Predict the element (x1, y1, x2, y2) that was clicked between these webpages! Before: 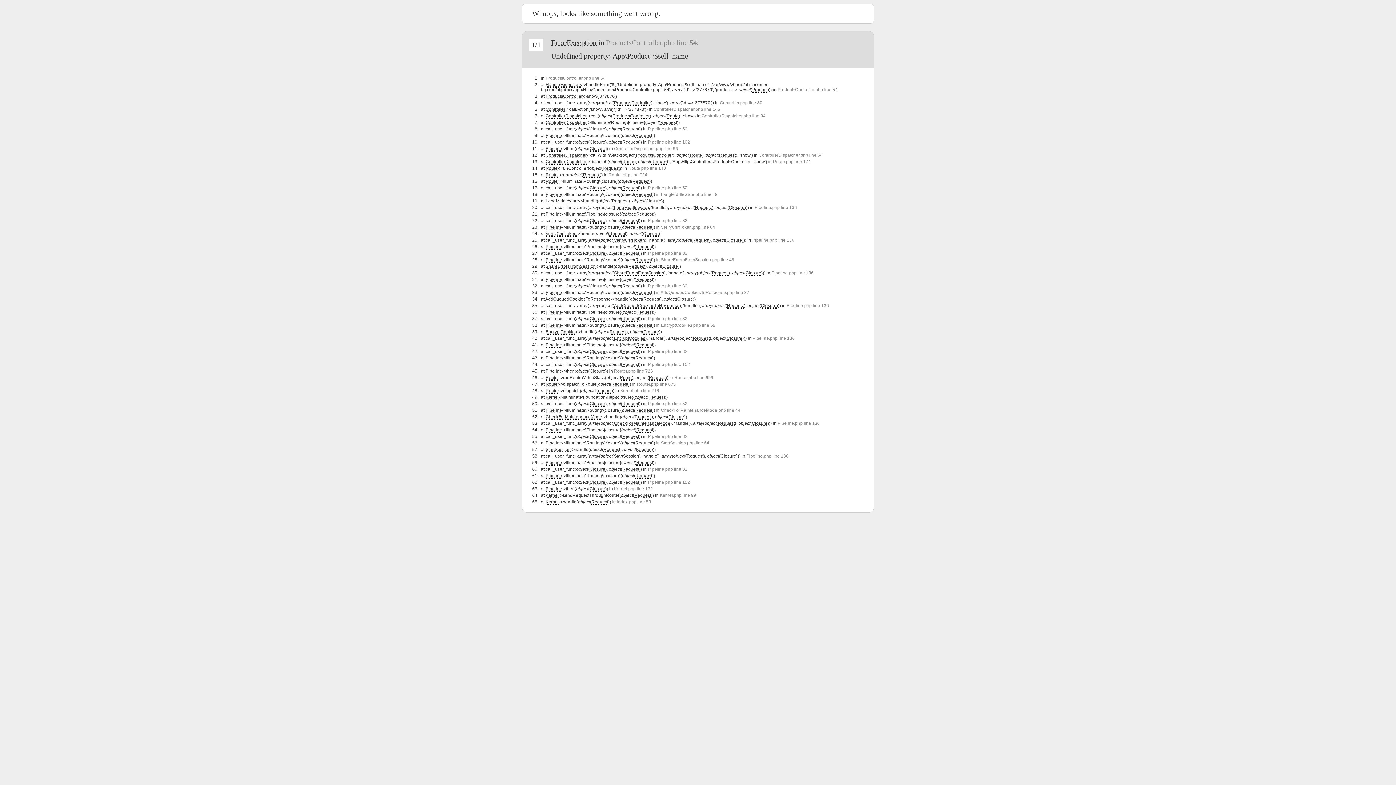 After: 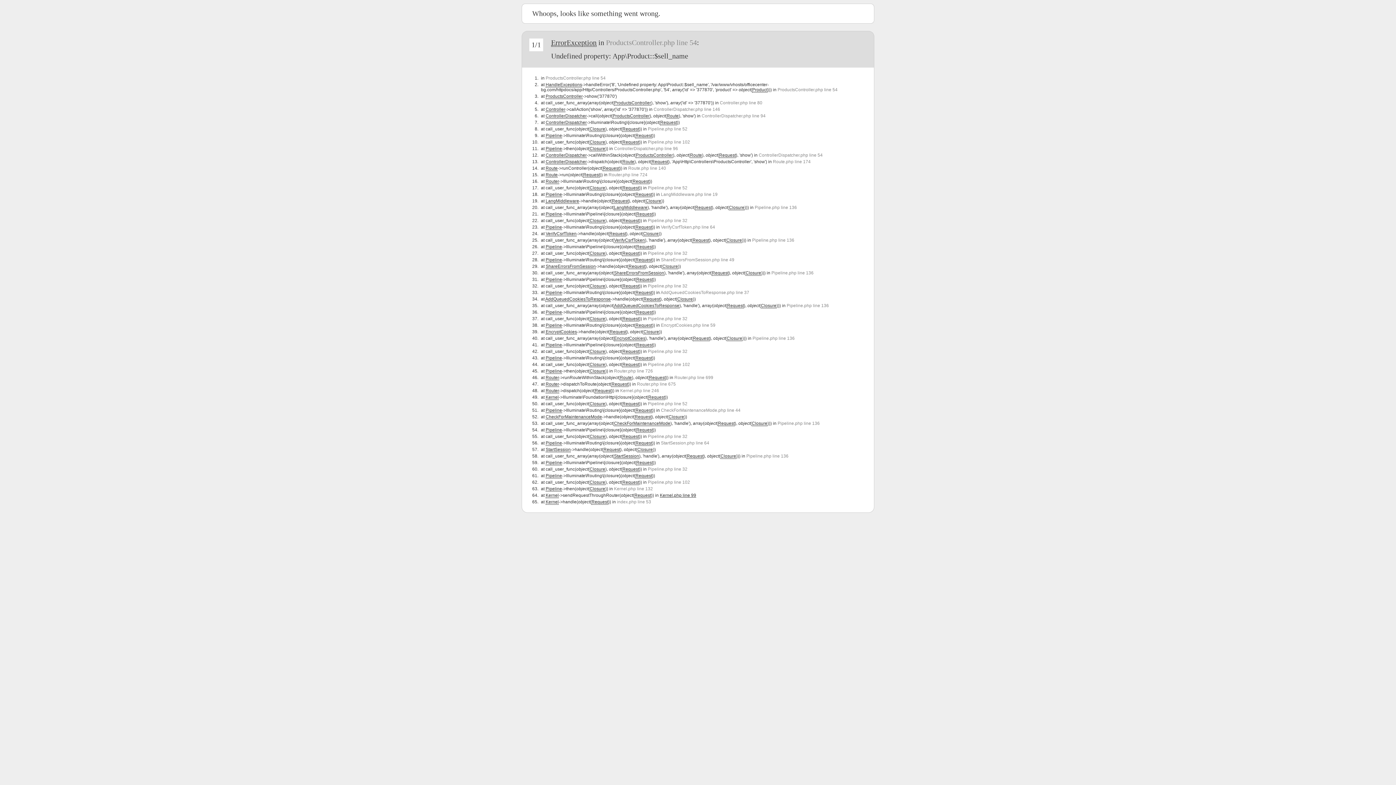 Action: label: Kernel.php line 99 bbox: (660, 493, 696, 498)